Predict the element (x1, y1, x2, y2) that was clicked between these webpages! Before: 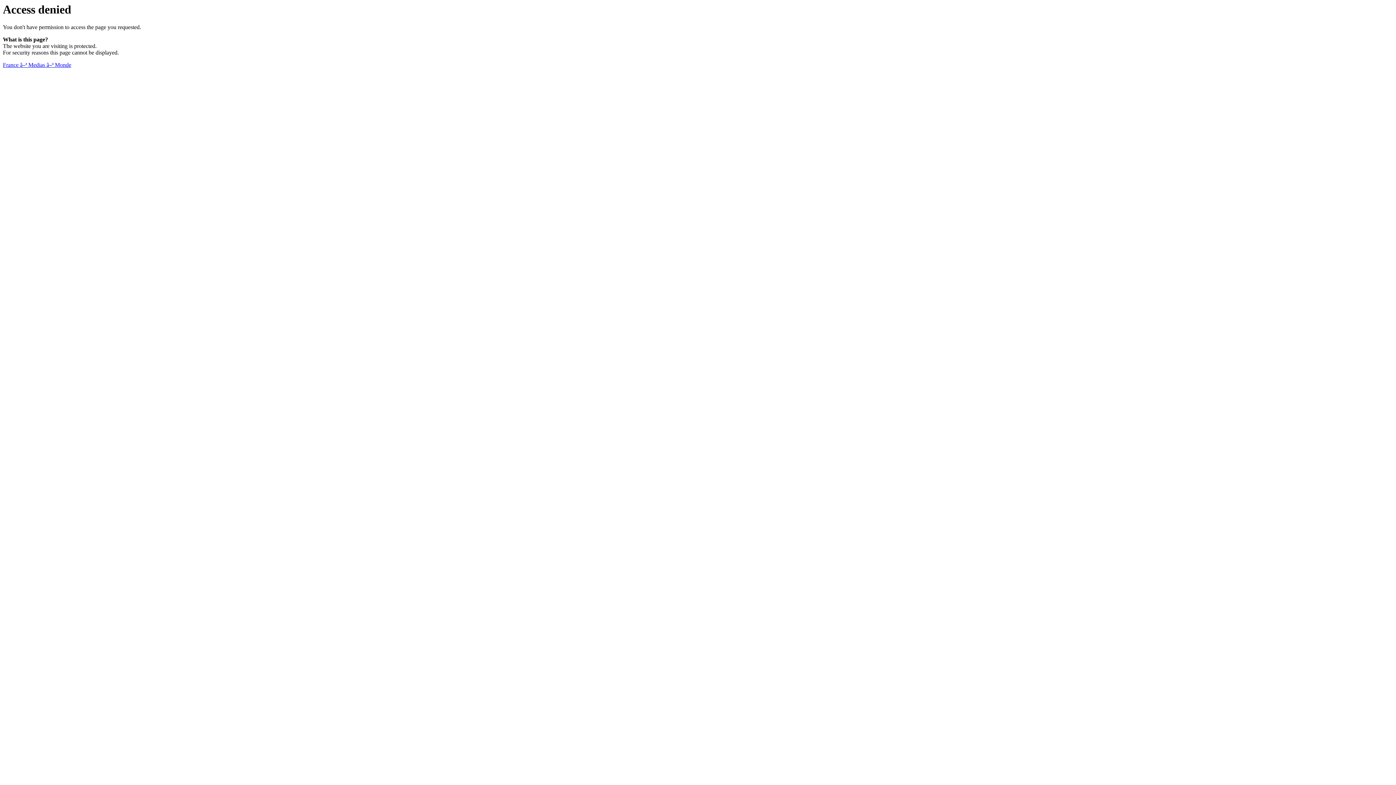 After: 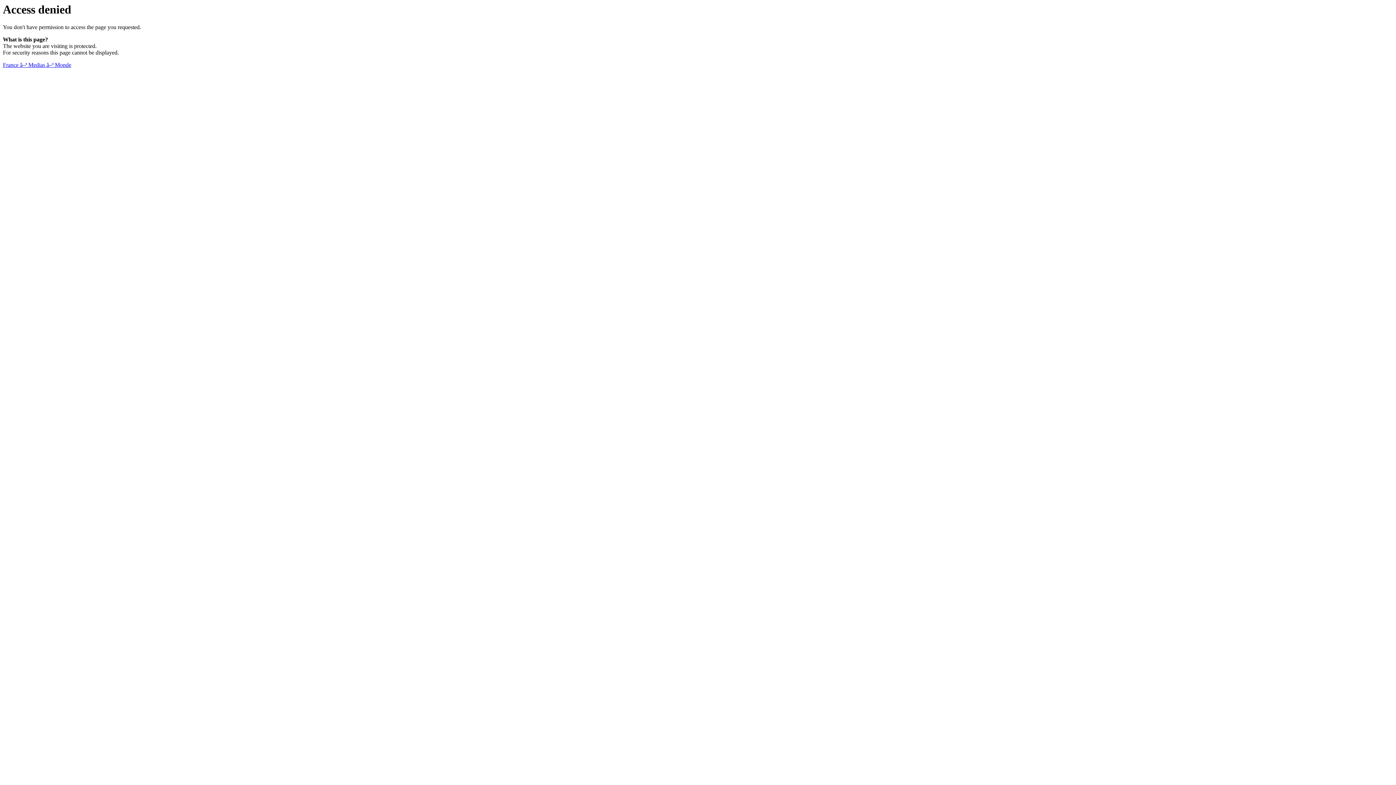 Action: label: France â–ª Medias â–ª Monde bbox: (2, 61, 71, 68)